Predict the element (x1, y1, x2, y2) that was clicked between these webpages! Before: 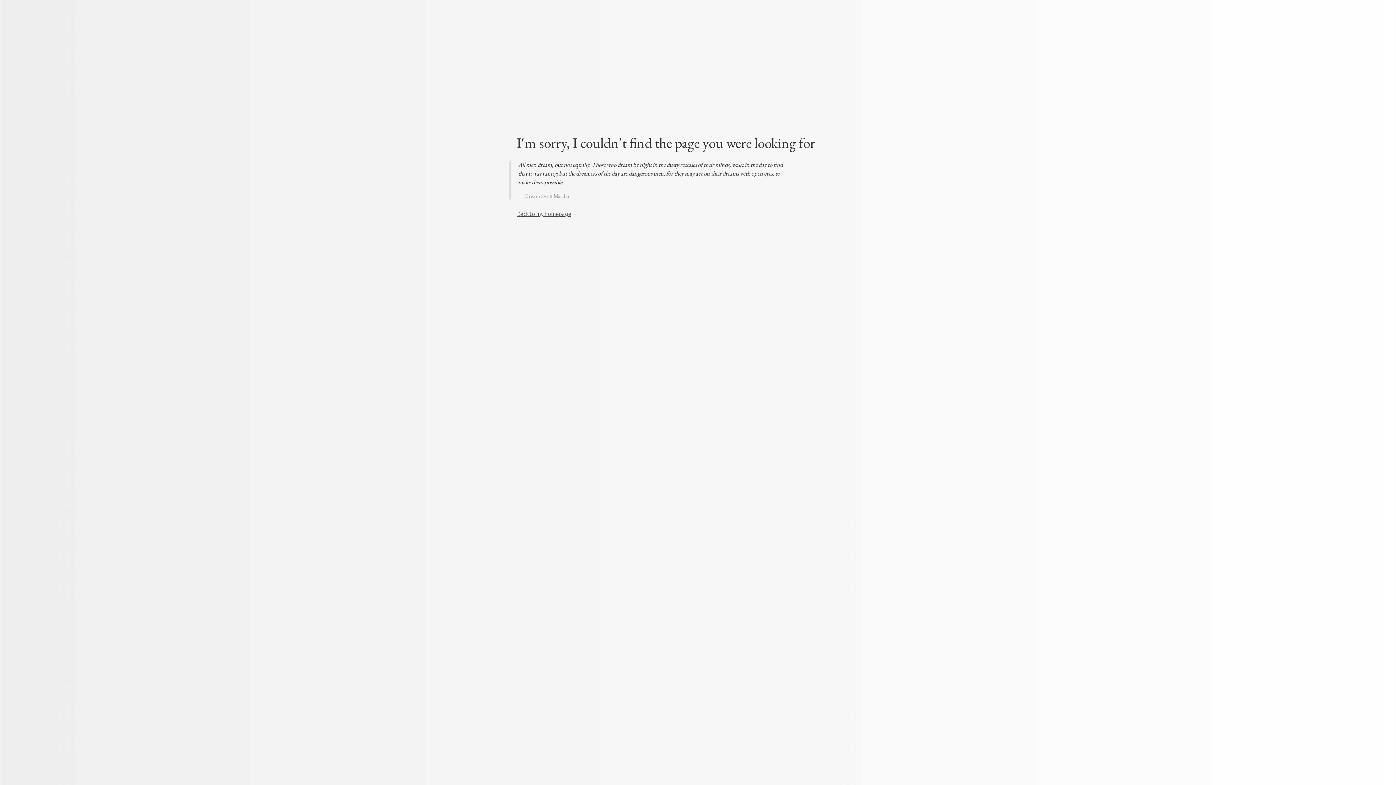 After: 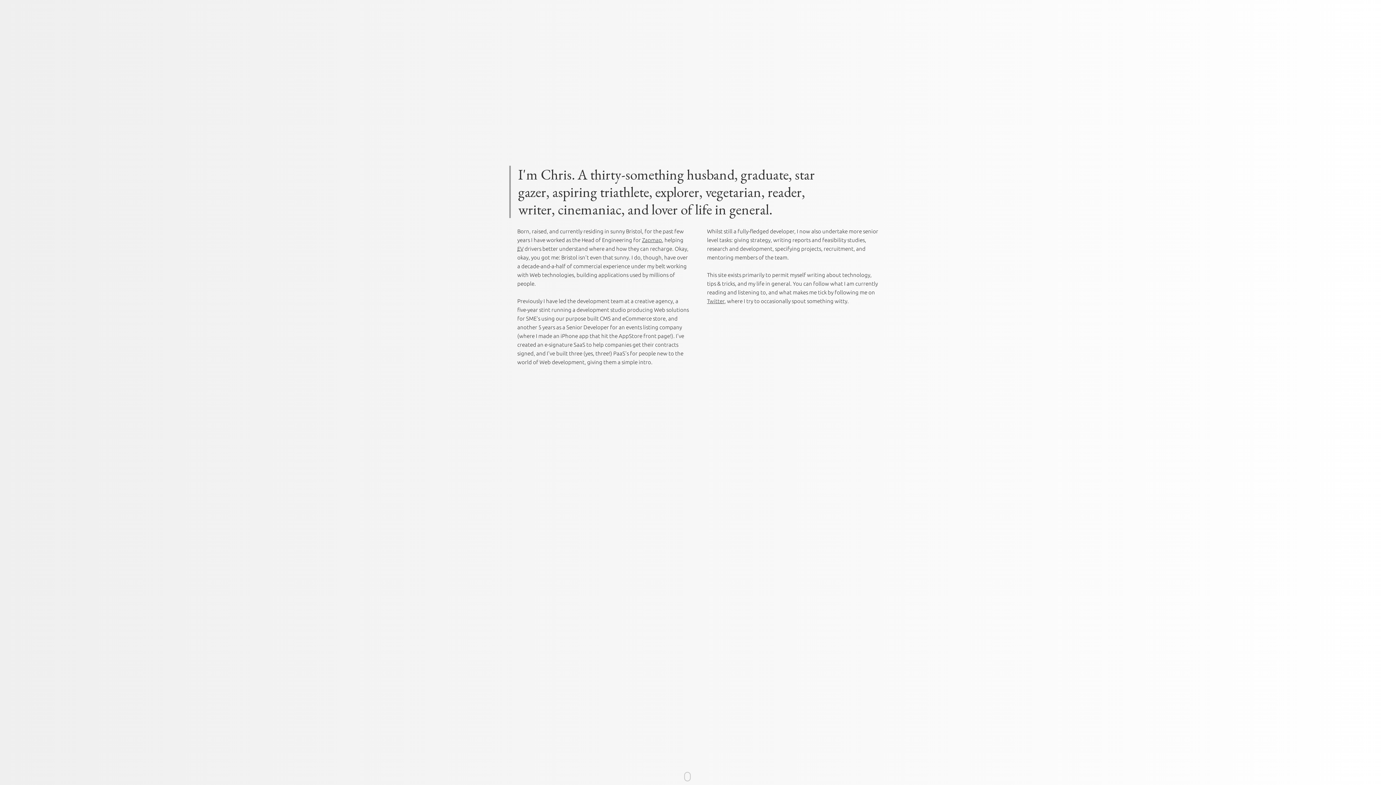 Action: bbox: (517, 210, 571, 217) label: Back to my homepage